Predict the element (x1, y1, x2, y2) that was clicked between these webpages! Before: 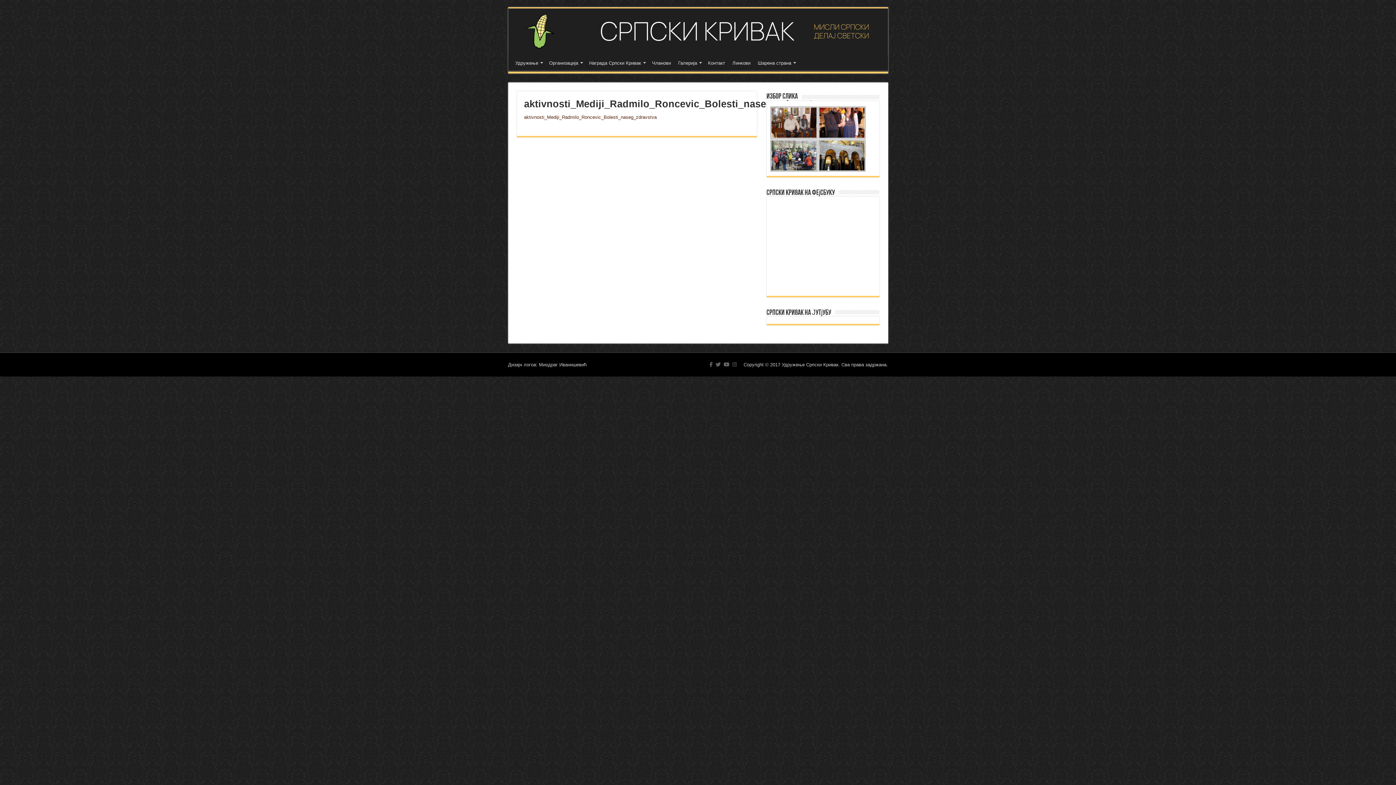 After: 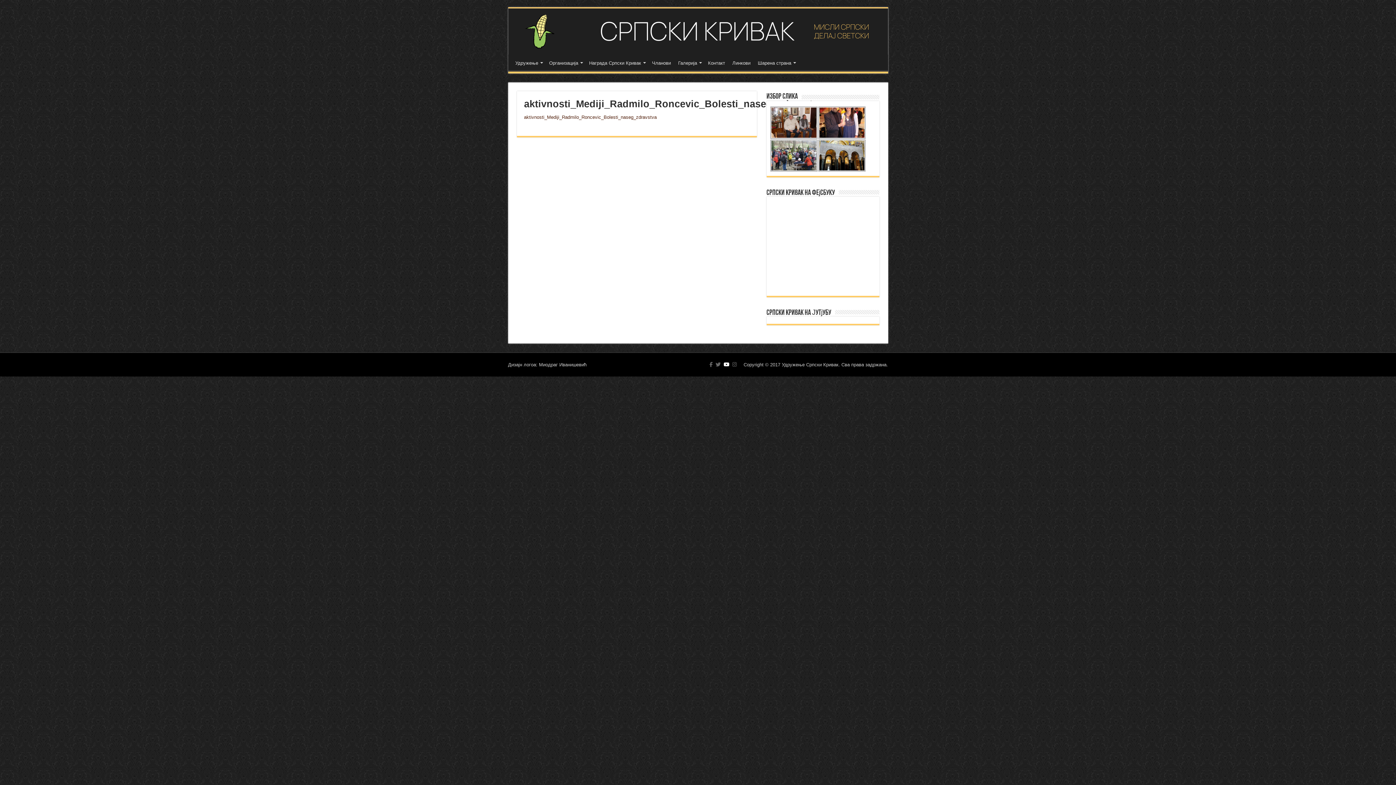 Action: bbox: (723, 360, 730, 369)